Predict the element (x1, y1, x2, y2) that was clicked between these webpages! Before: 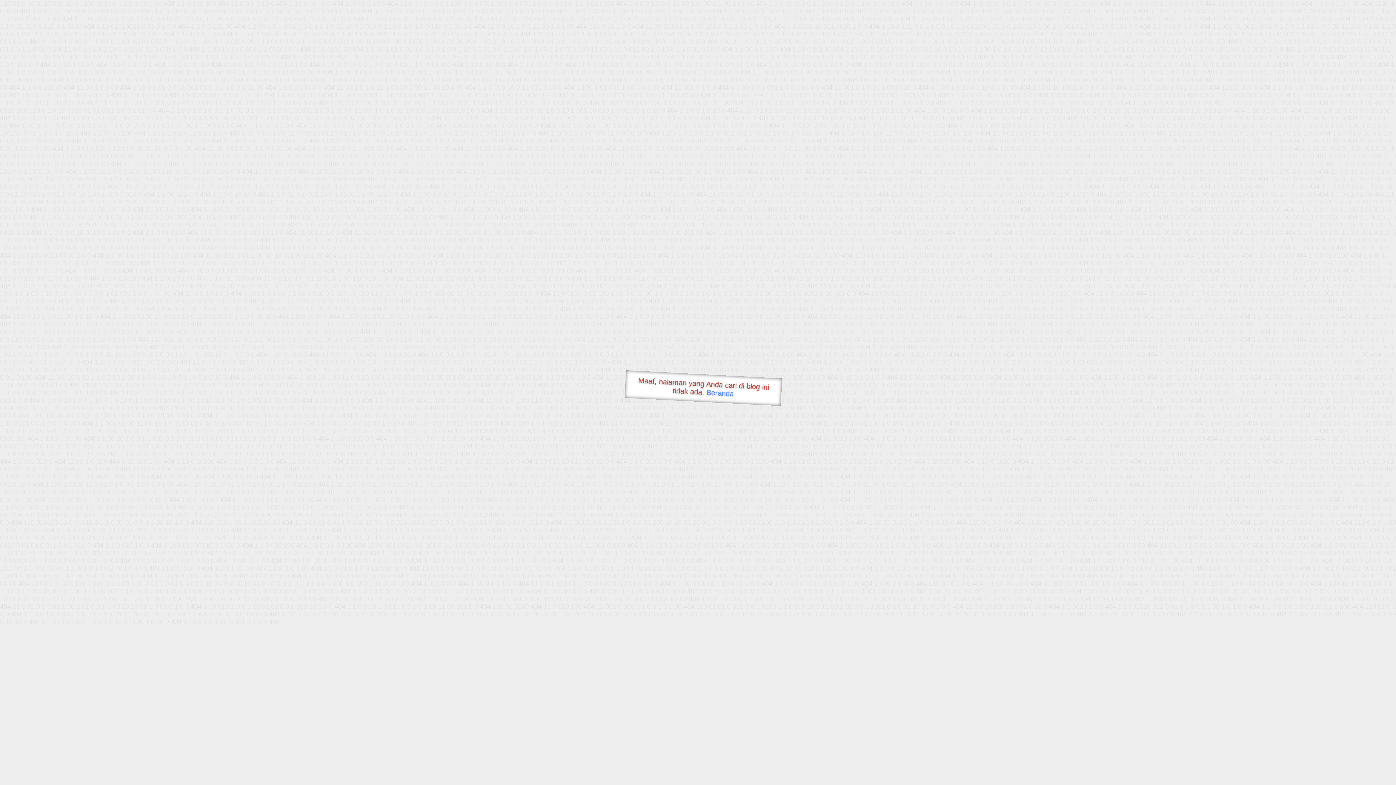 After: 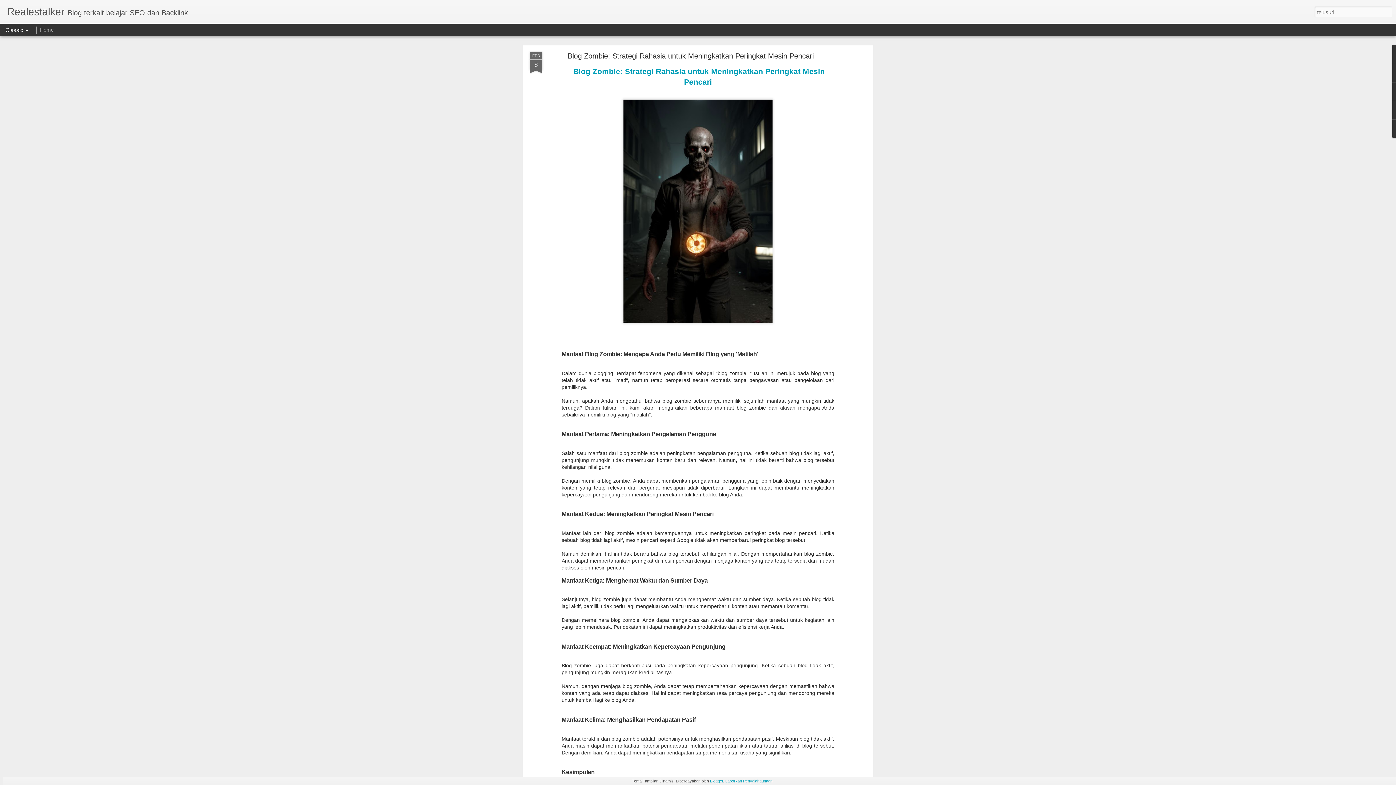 Action: bbox: (706, 388, 734, 397) label: Beranda